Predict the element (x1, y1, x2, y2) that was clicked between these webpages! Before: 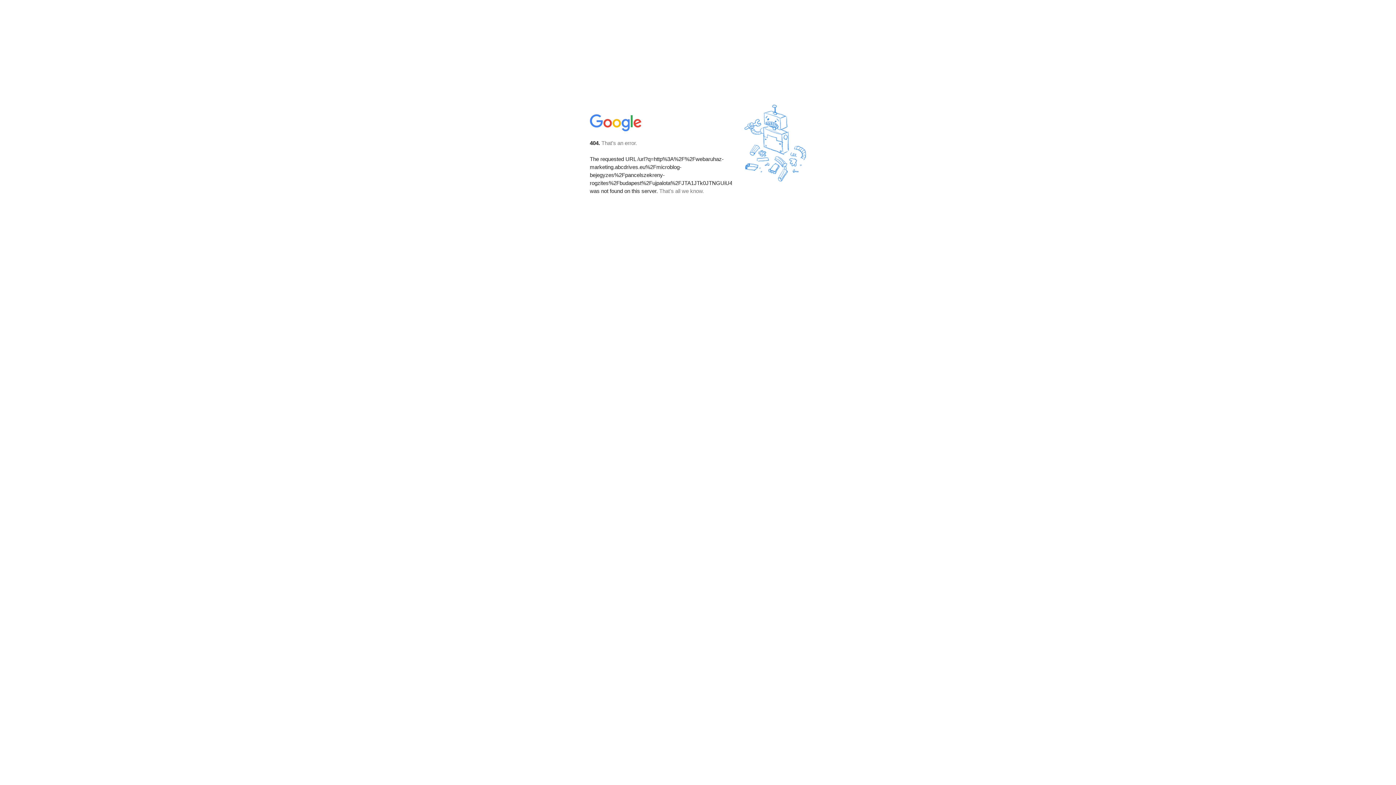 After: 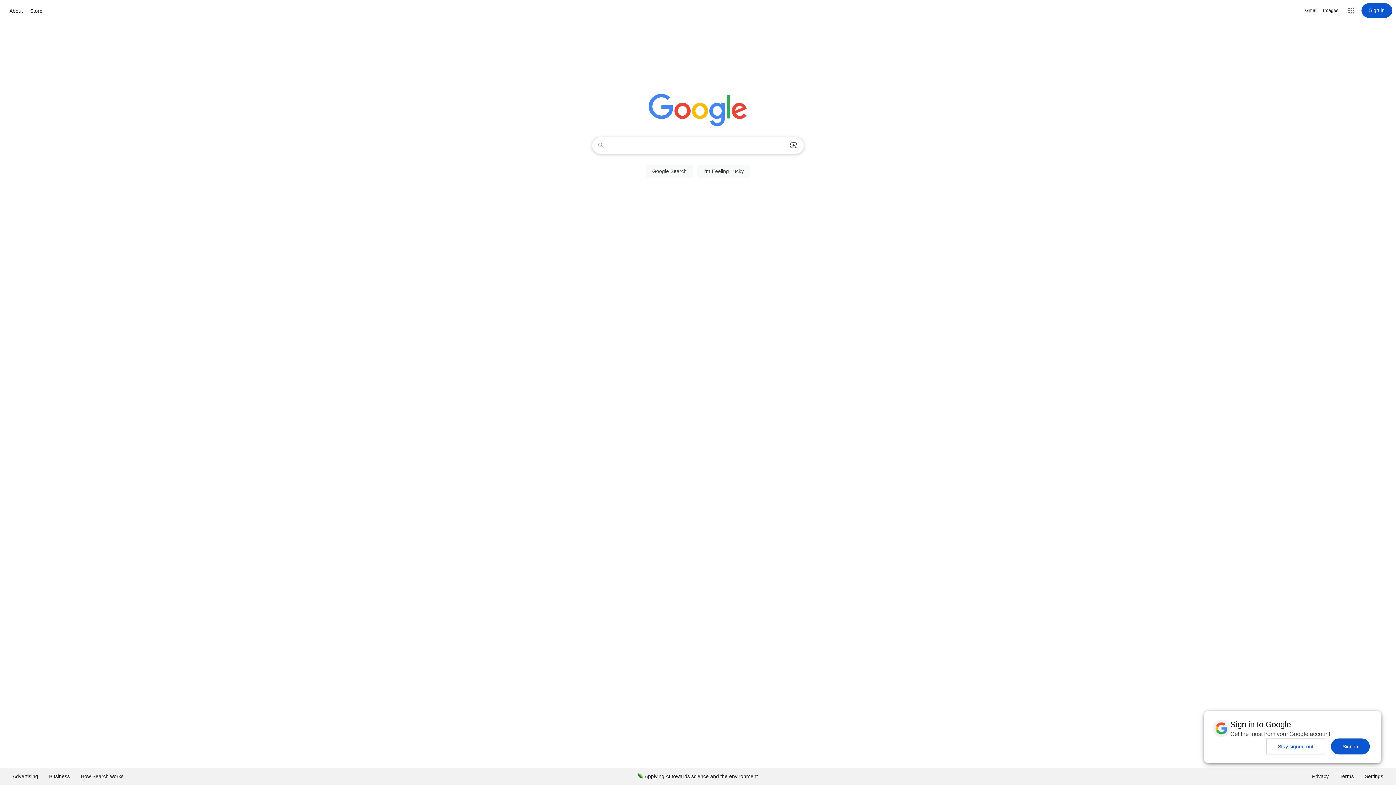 Action: bbox: (590, 127, 642, 134)